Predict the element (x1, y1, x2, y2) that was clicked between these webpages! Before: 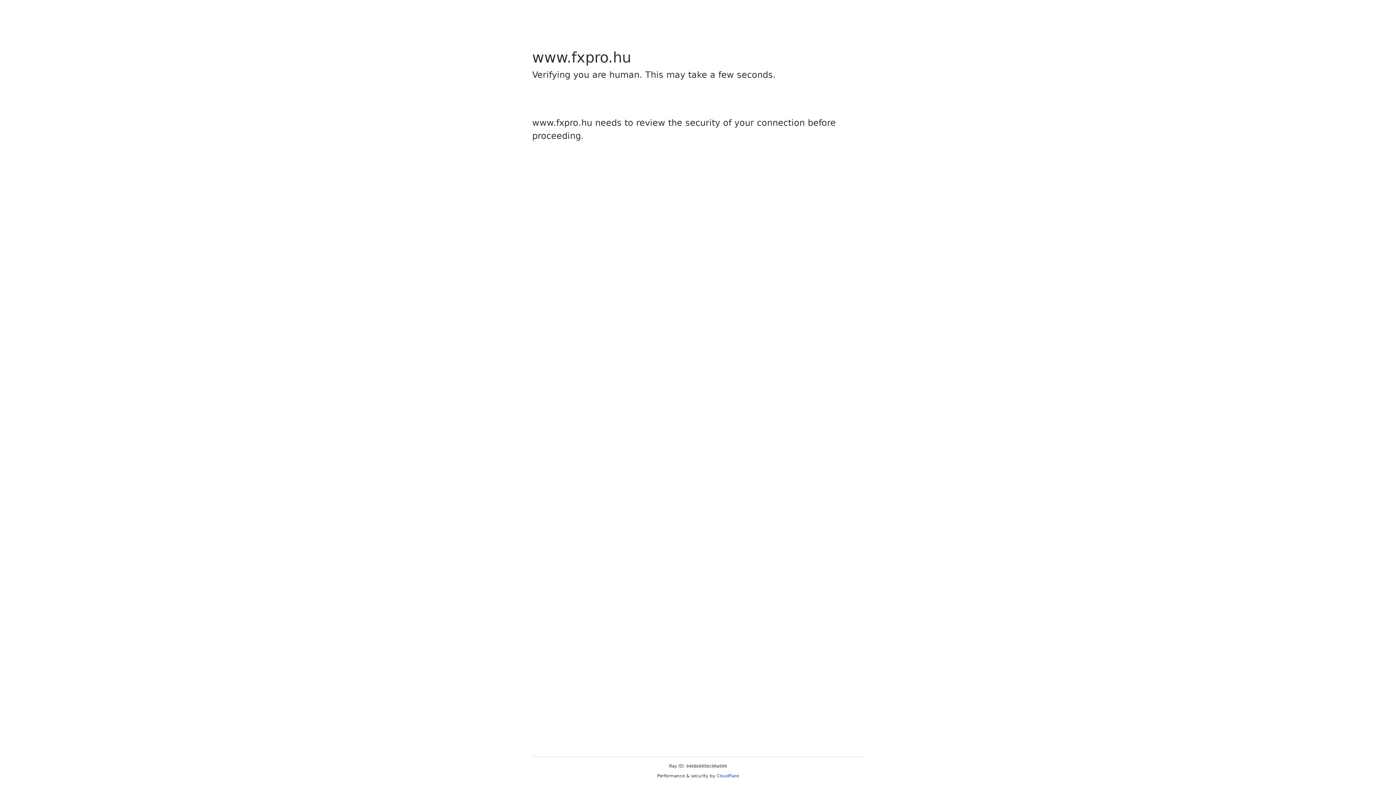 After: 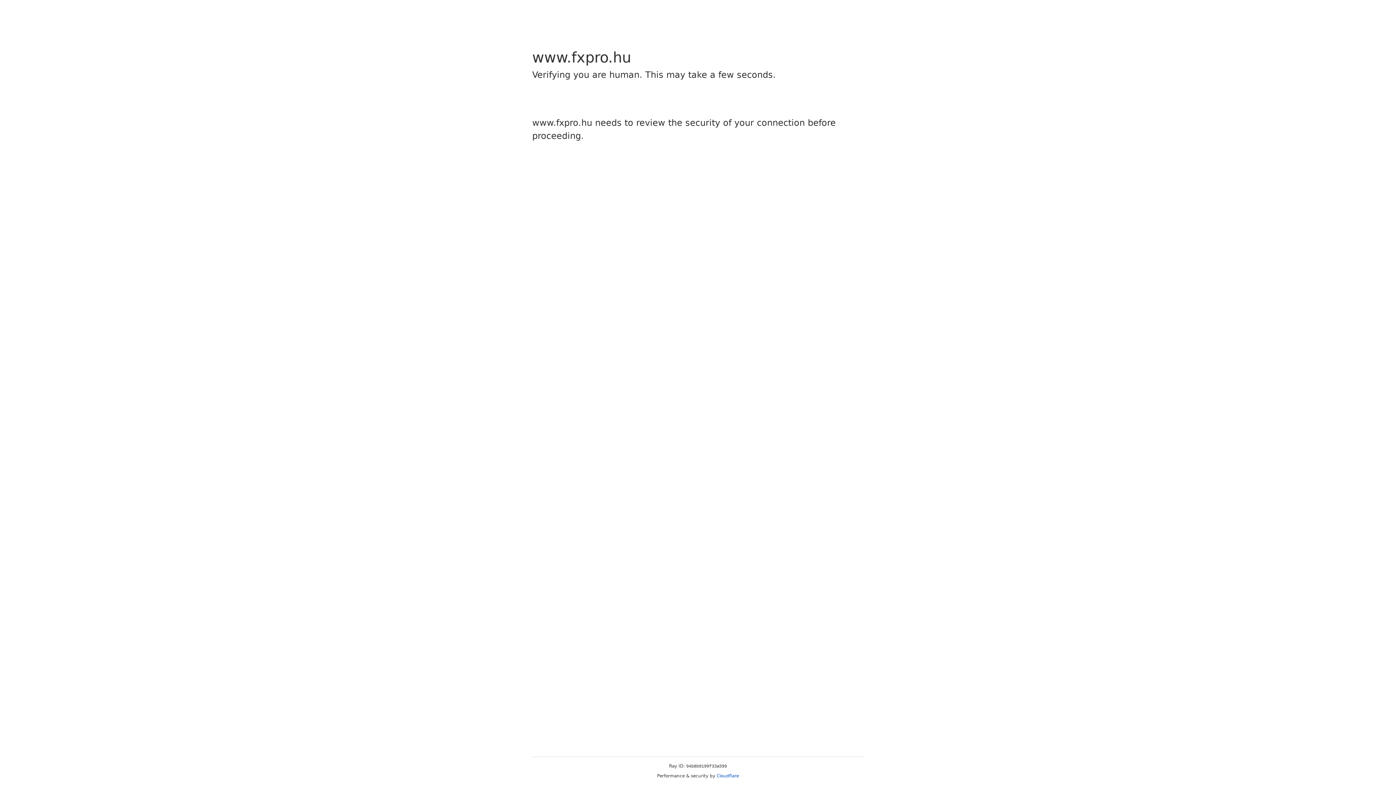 Action: bbox: (716, 773, 739, 778) label: Cloudflare